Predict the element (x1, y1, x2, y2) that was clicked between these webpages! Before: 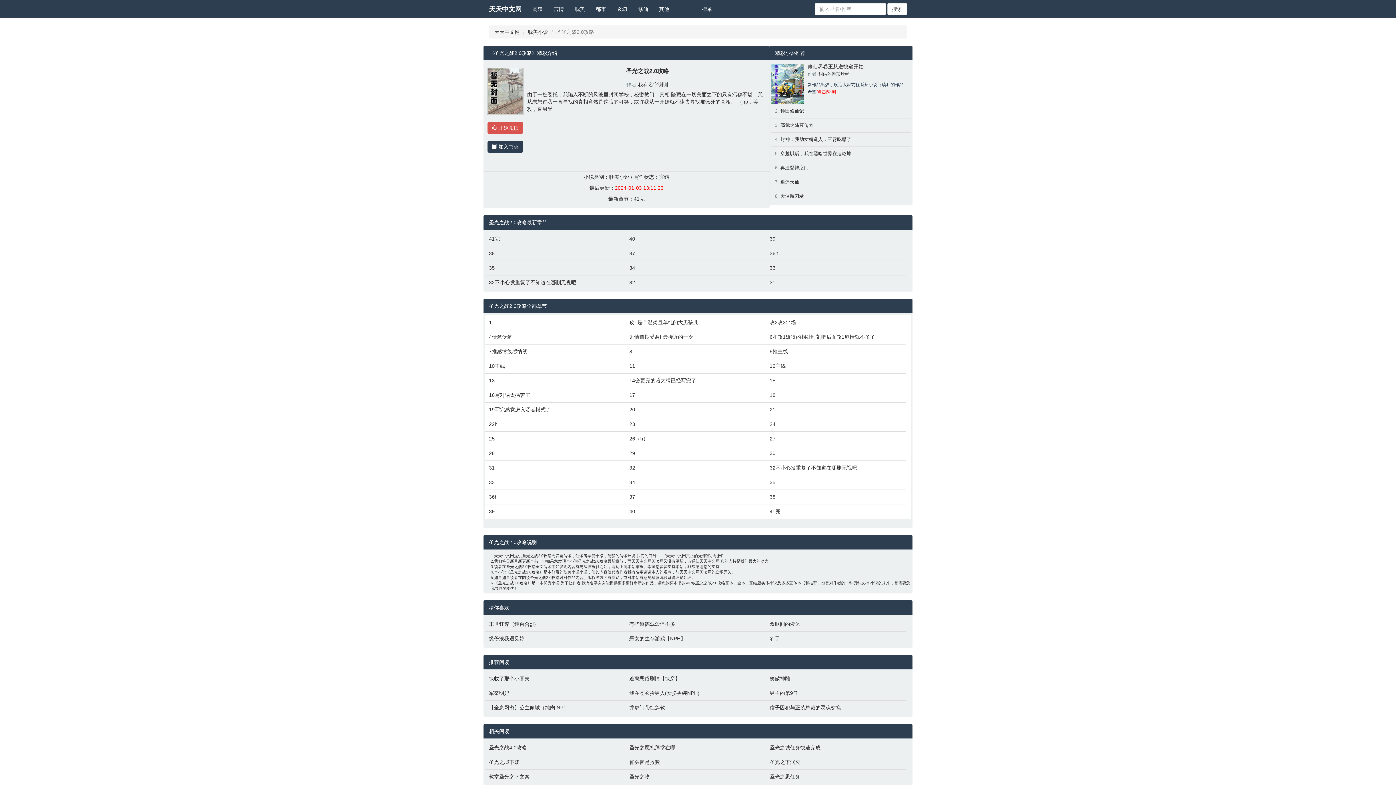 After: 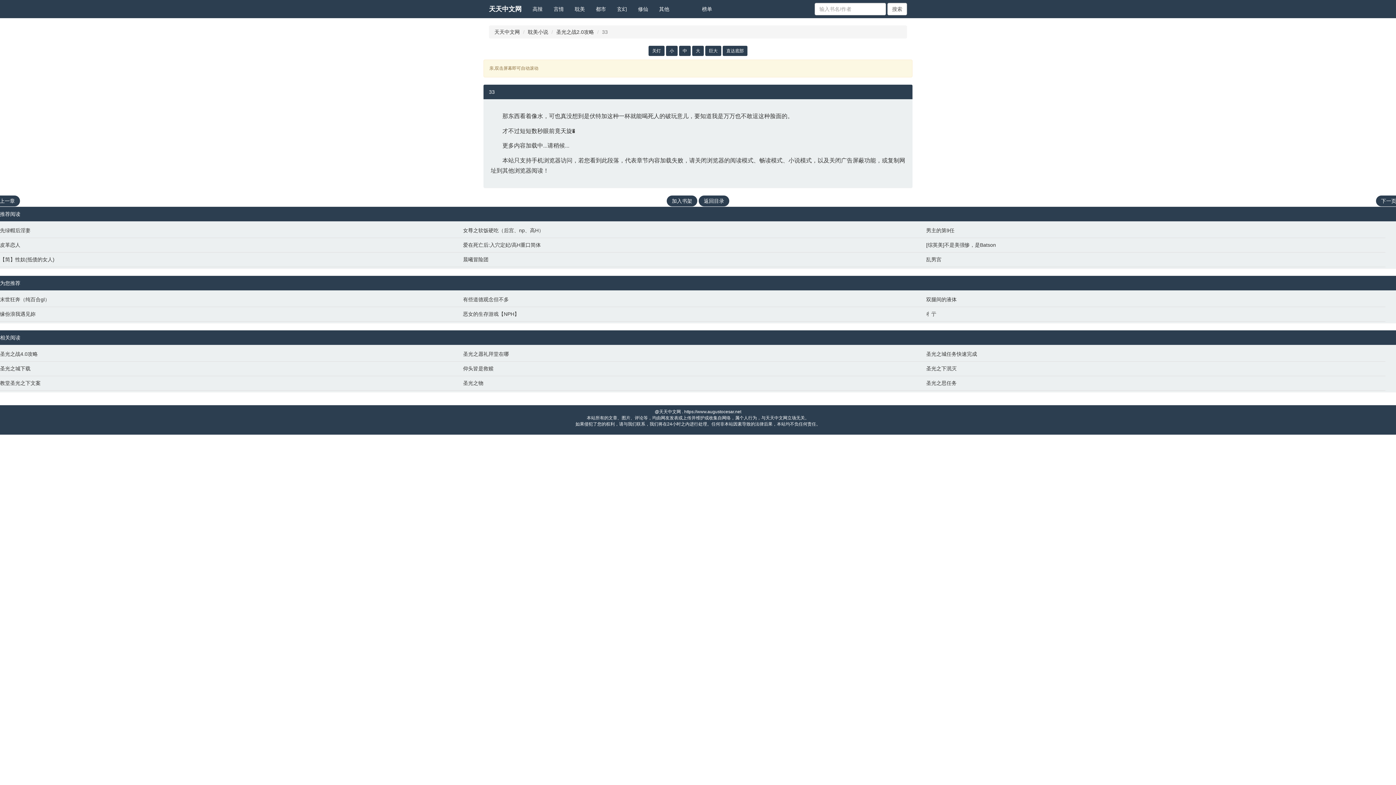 Action: bbox: (489, 478, 622, 486) label: 33